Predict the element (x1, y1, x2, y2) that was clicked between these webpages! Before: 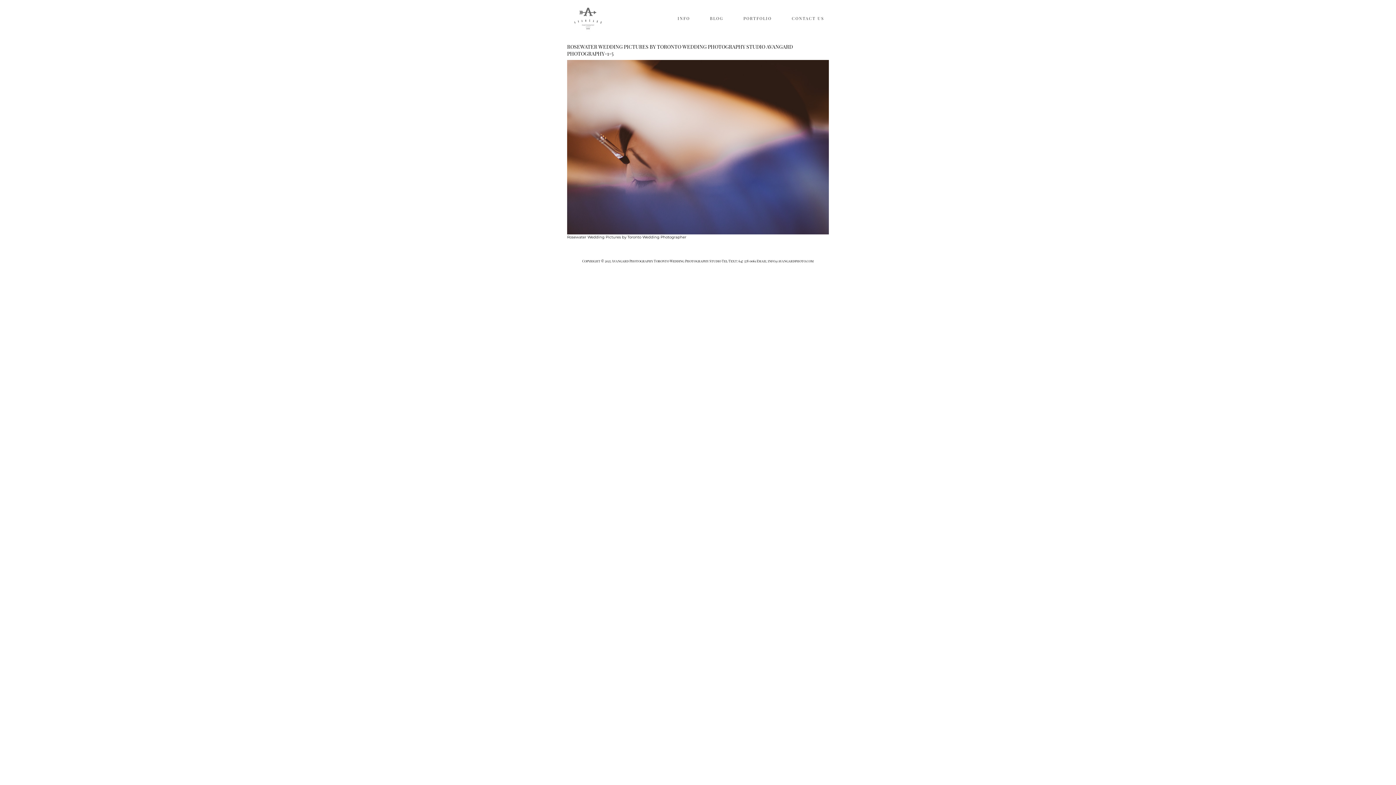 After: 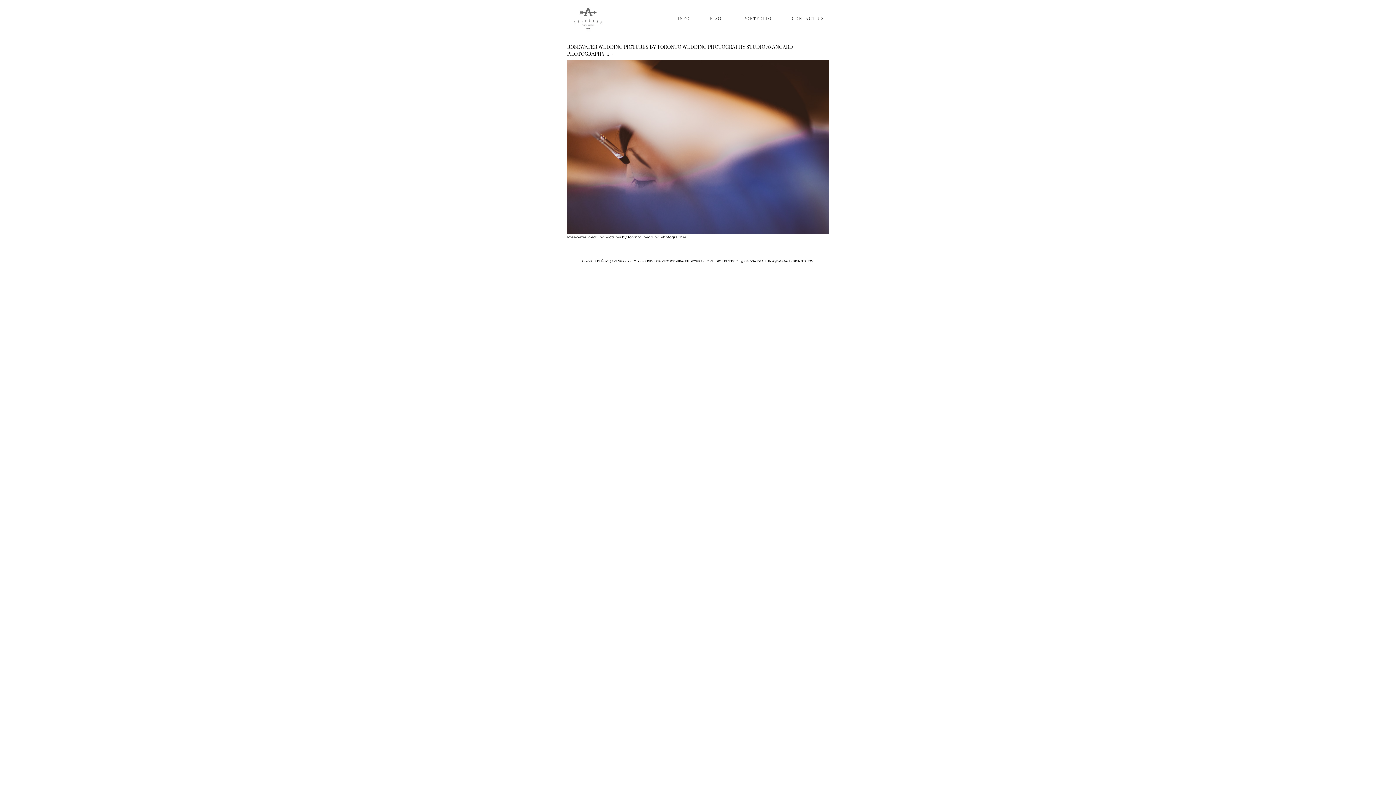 Action: label: PORTFOLIO bbox: (740, 11, 775, 25)